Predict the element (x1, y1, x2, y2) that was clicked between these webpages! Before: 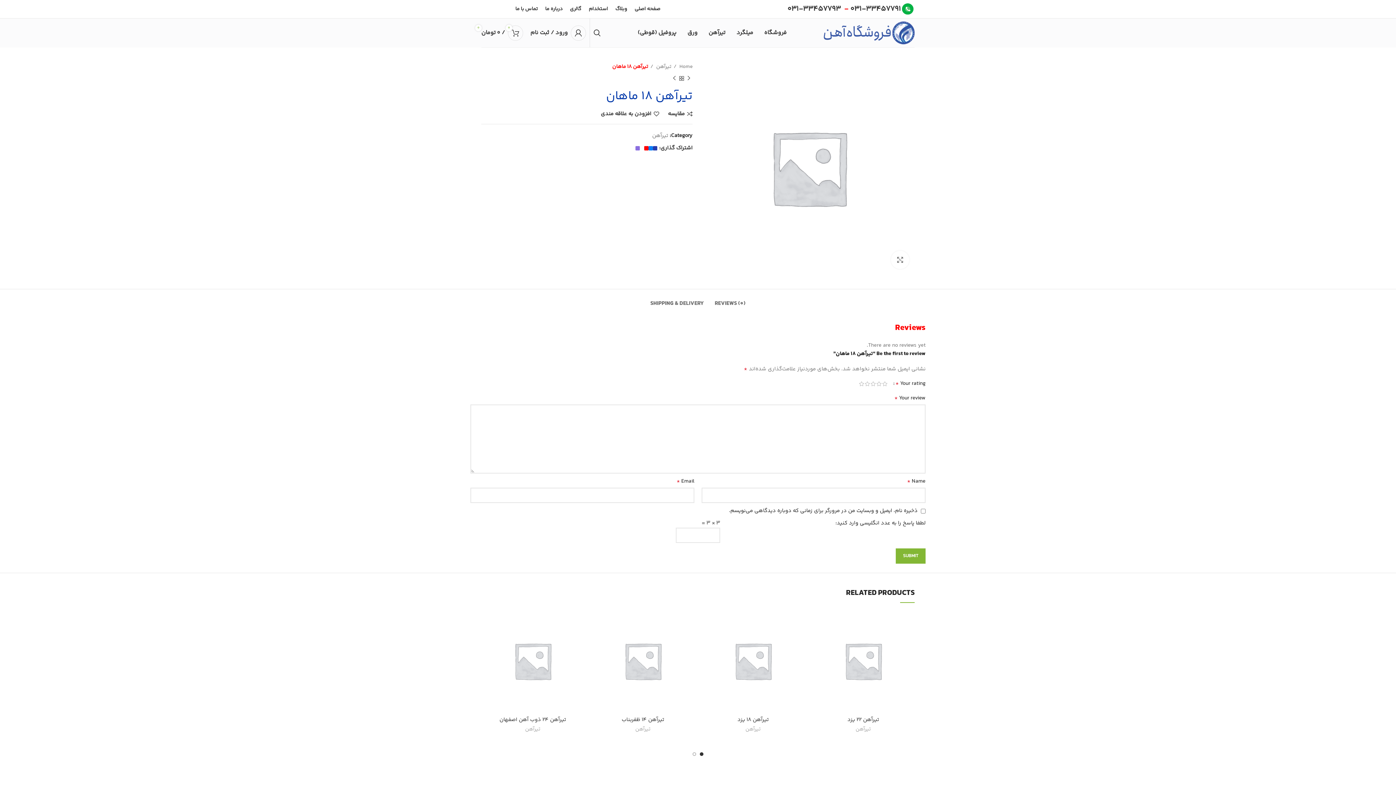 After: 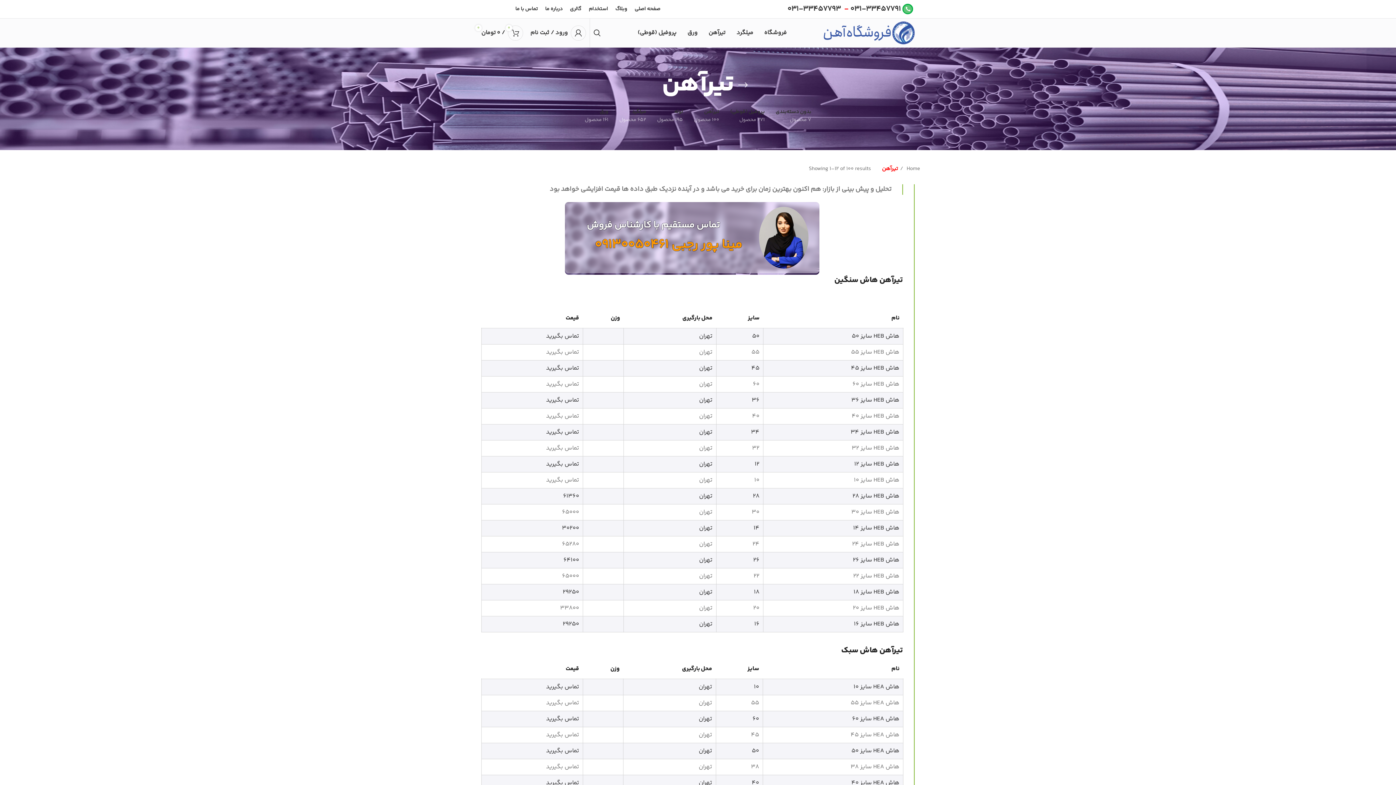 Action: label: تیرآهن bbox: (635, 725, 650, 733)